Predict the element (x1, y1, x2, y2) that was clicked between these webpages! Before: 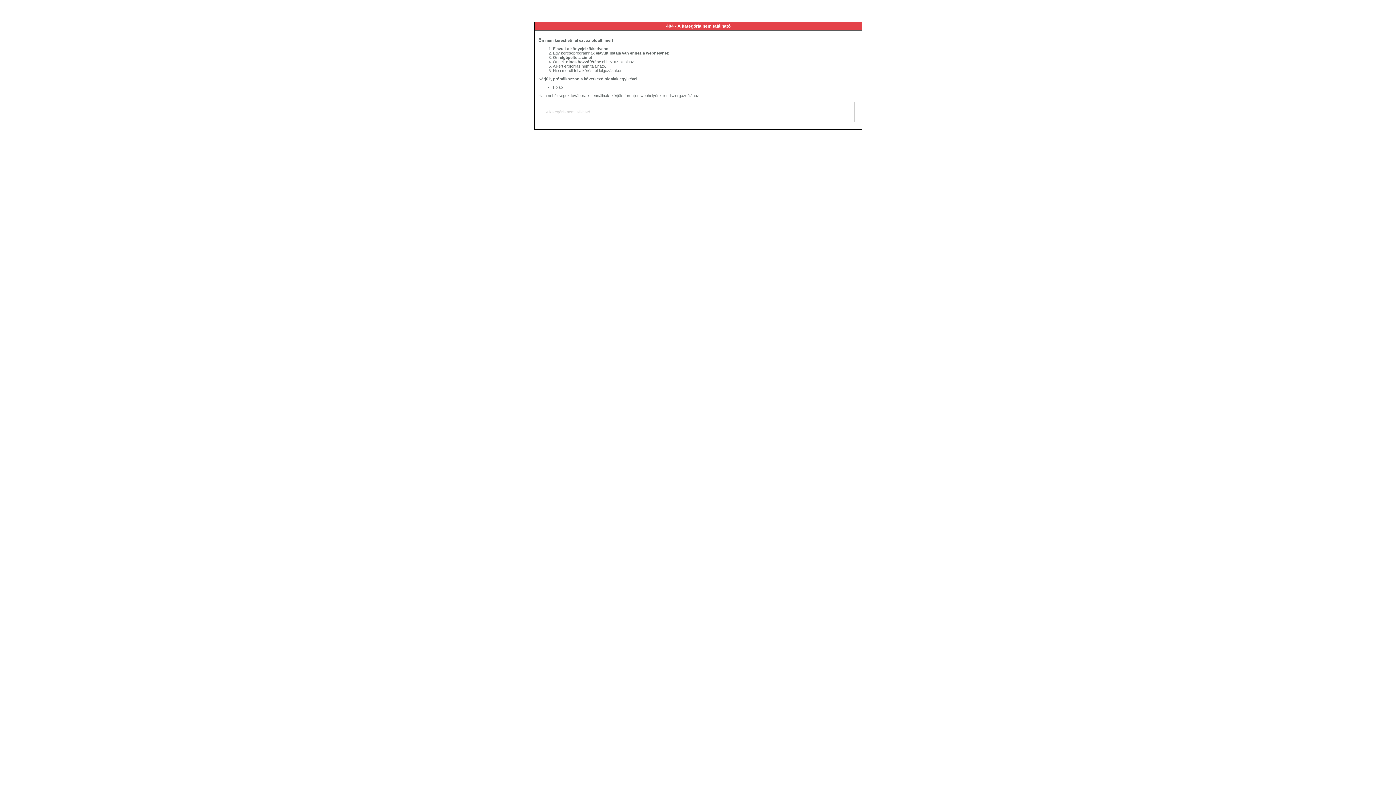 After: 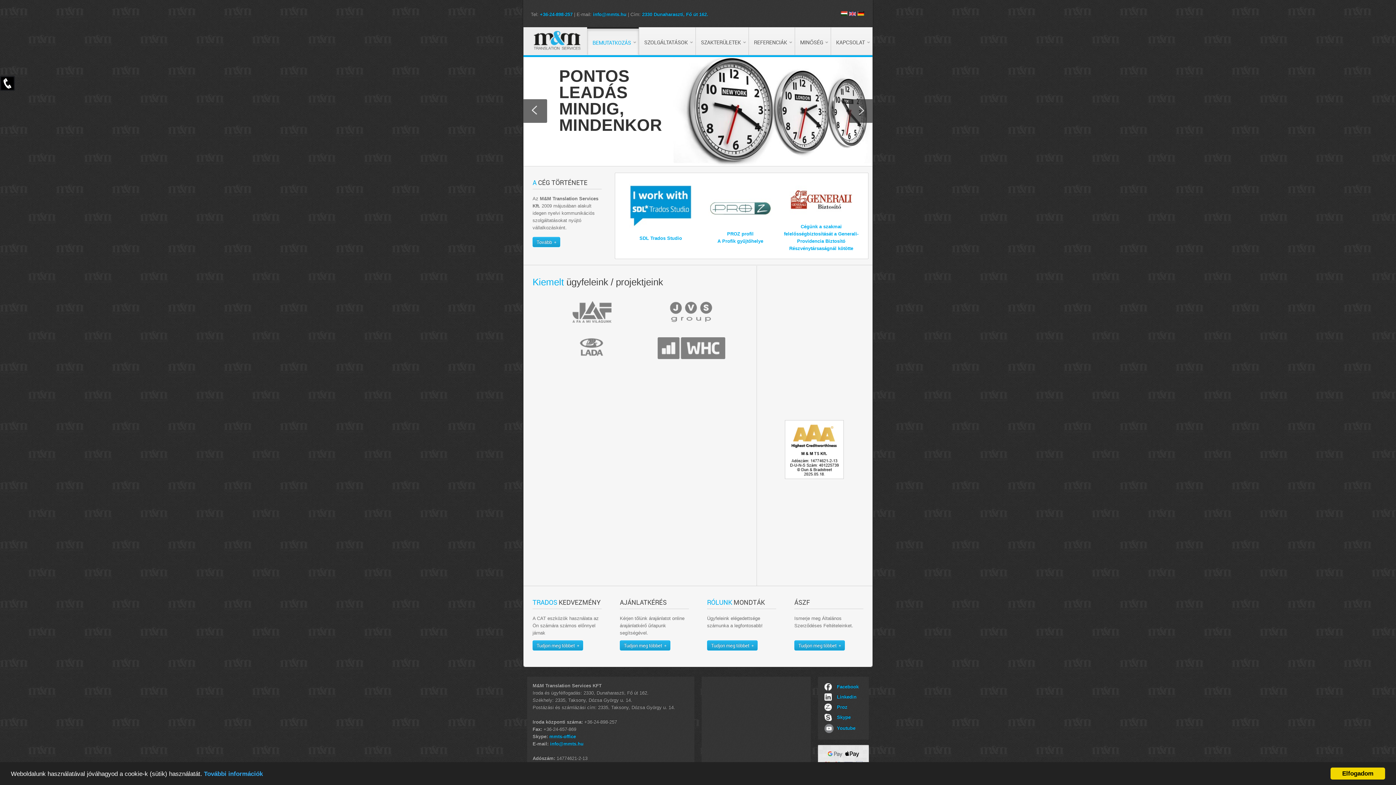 Action: bbox: (553, 85, 562, 89) label: Főlap